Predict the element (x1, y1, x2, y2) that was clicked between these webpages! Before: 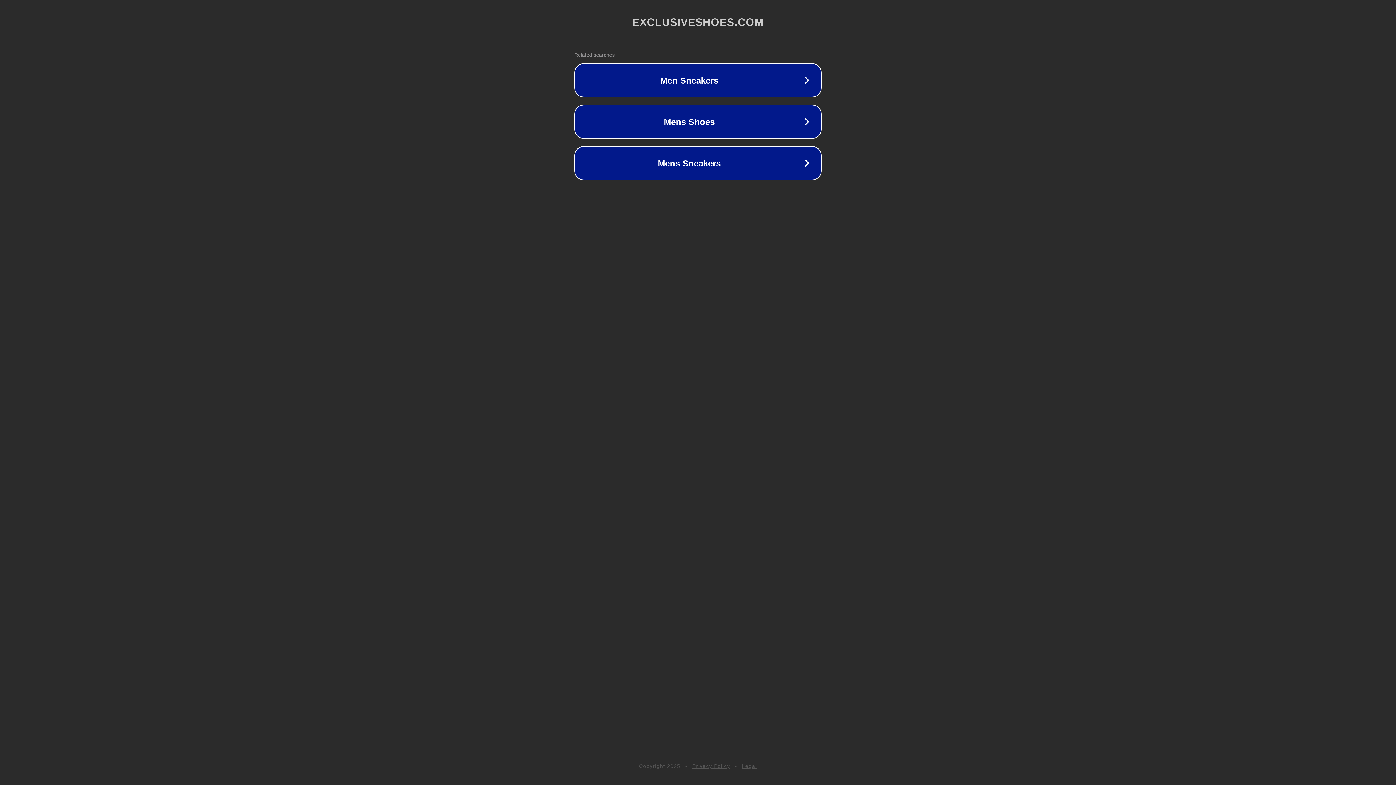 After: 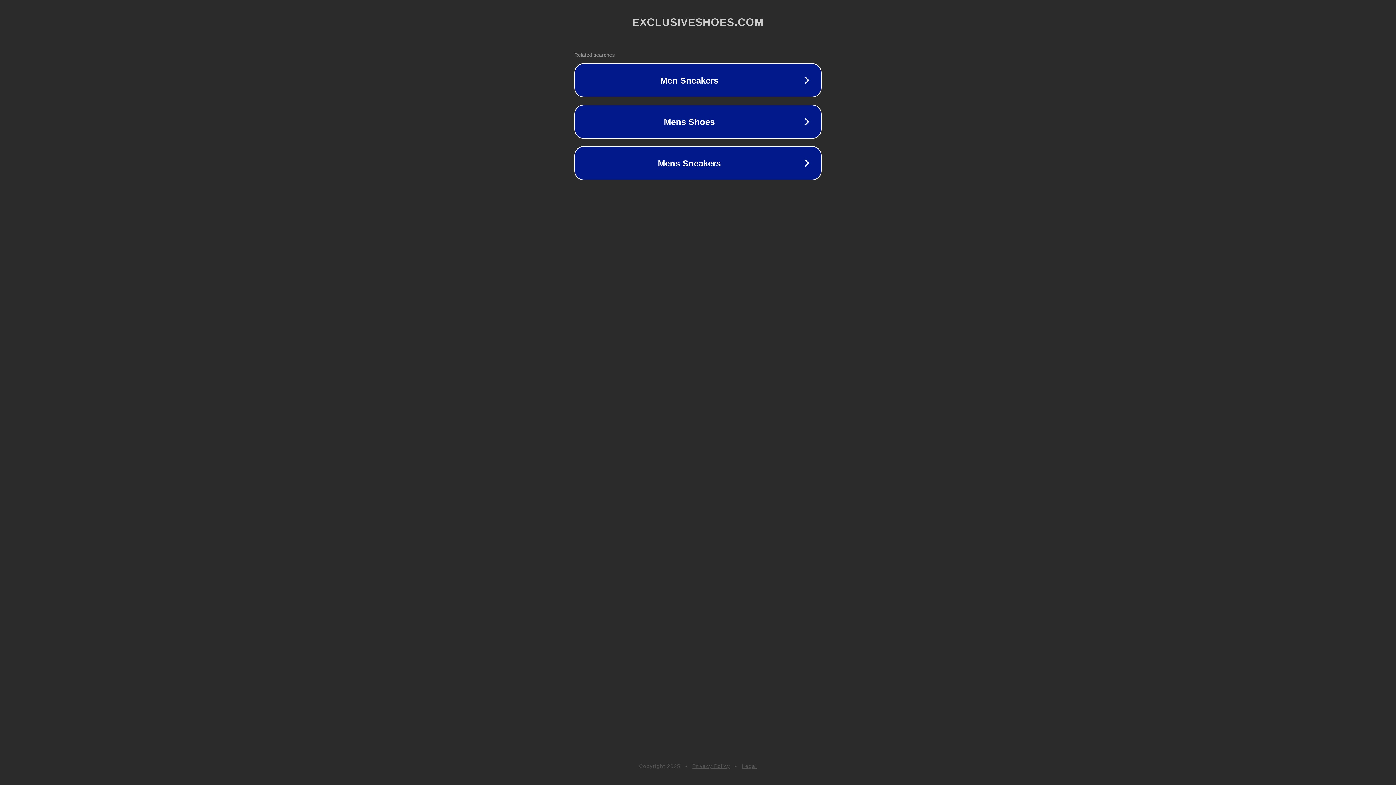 Action: bbox: (692, 763, 730, 769) label: Privacy Policy